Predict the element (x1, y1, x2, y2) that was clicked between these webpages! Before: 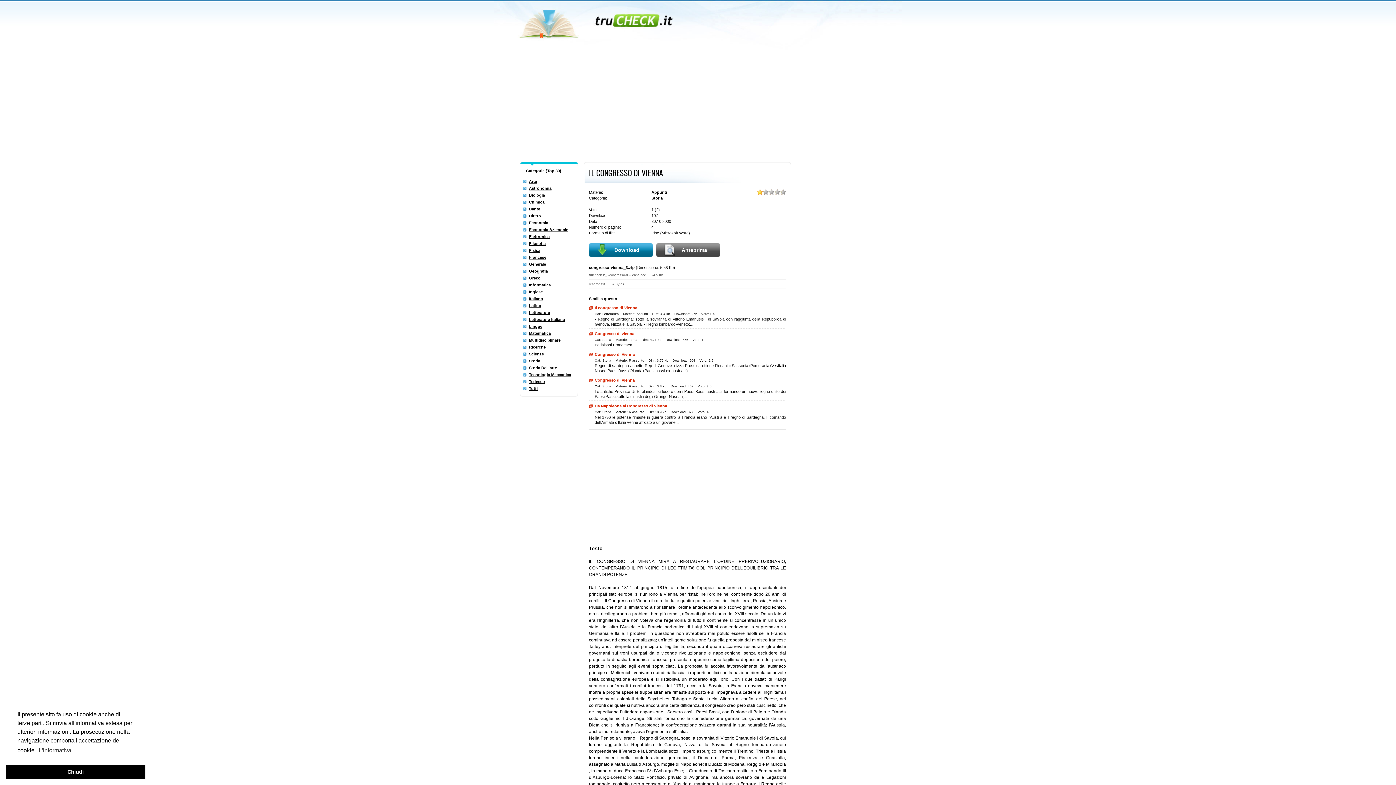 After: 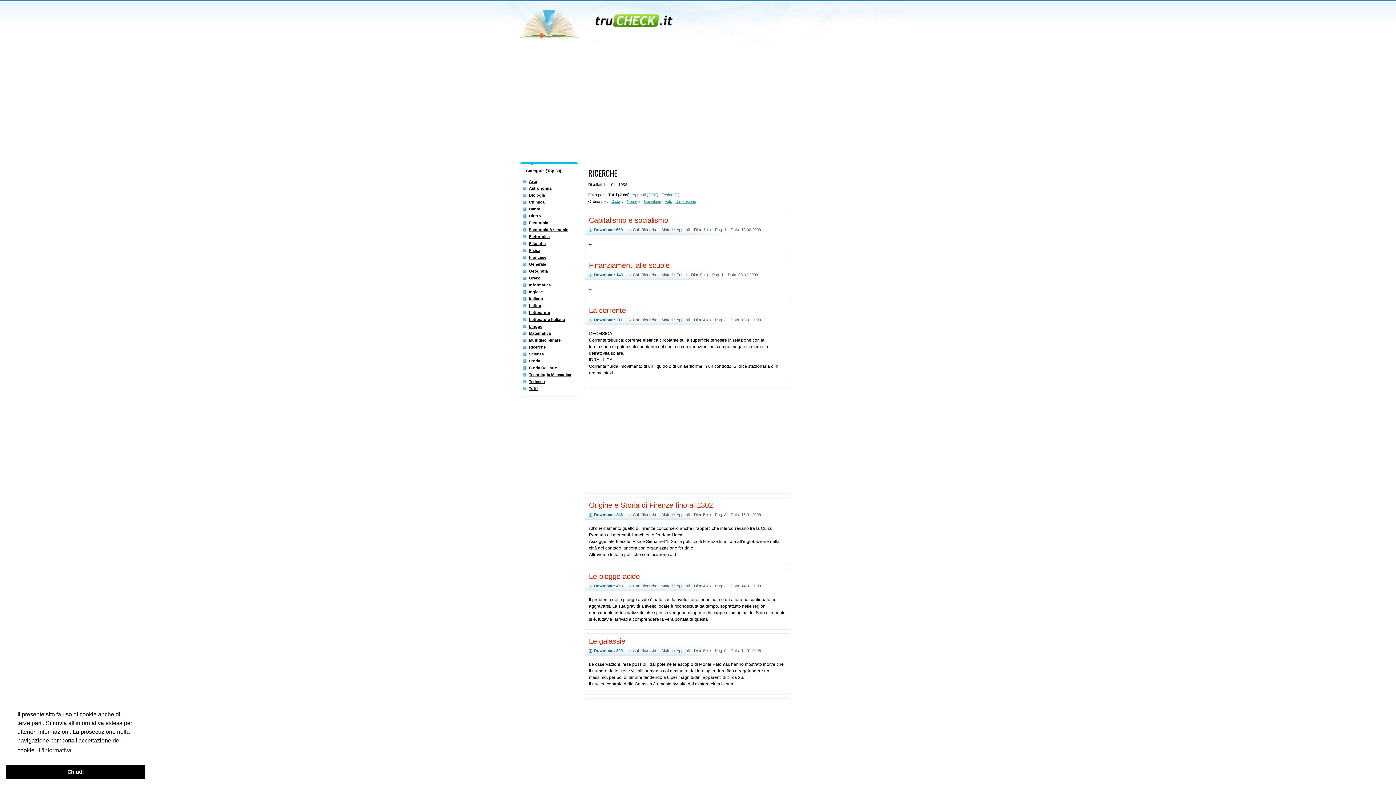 Action: label: Ricerche bbox: (529, 345, 545, 349)